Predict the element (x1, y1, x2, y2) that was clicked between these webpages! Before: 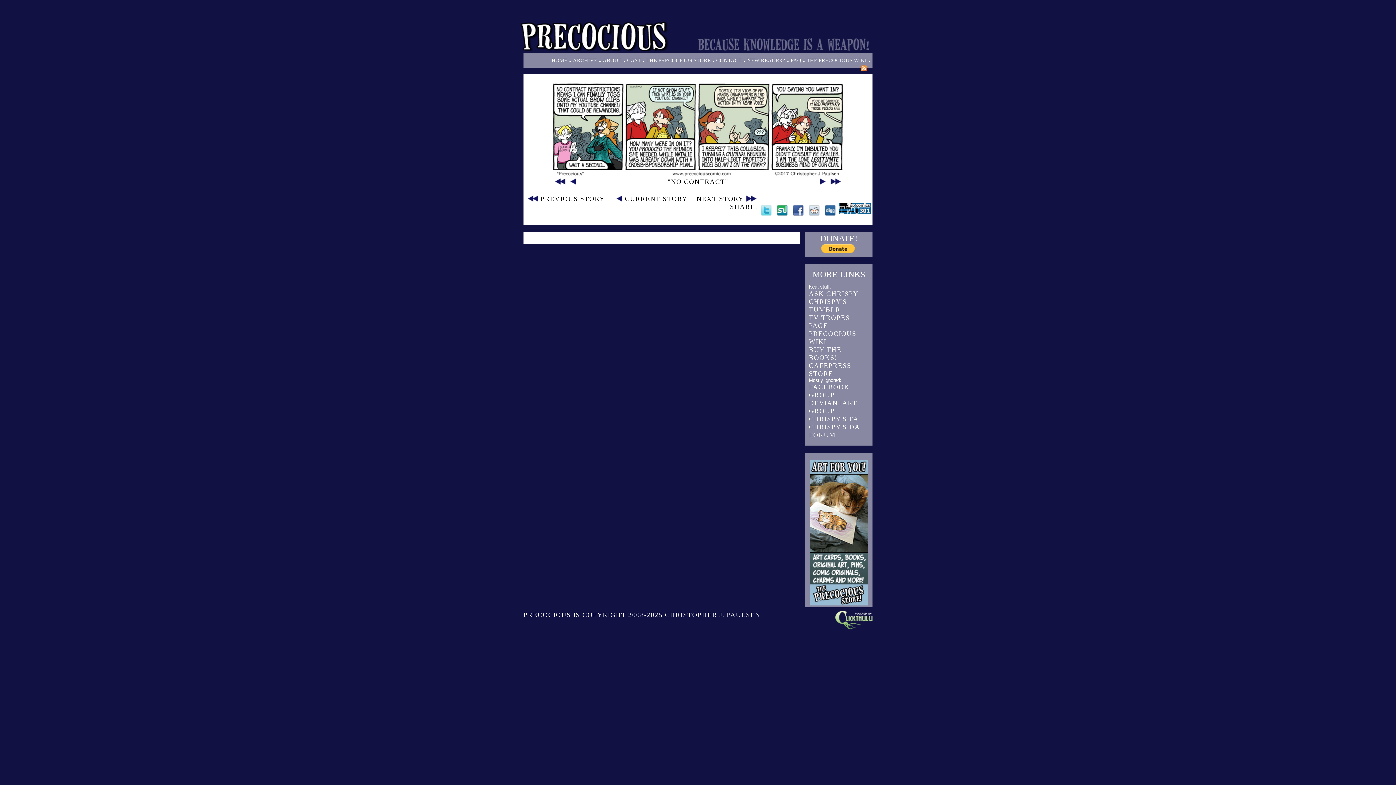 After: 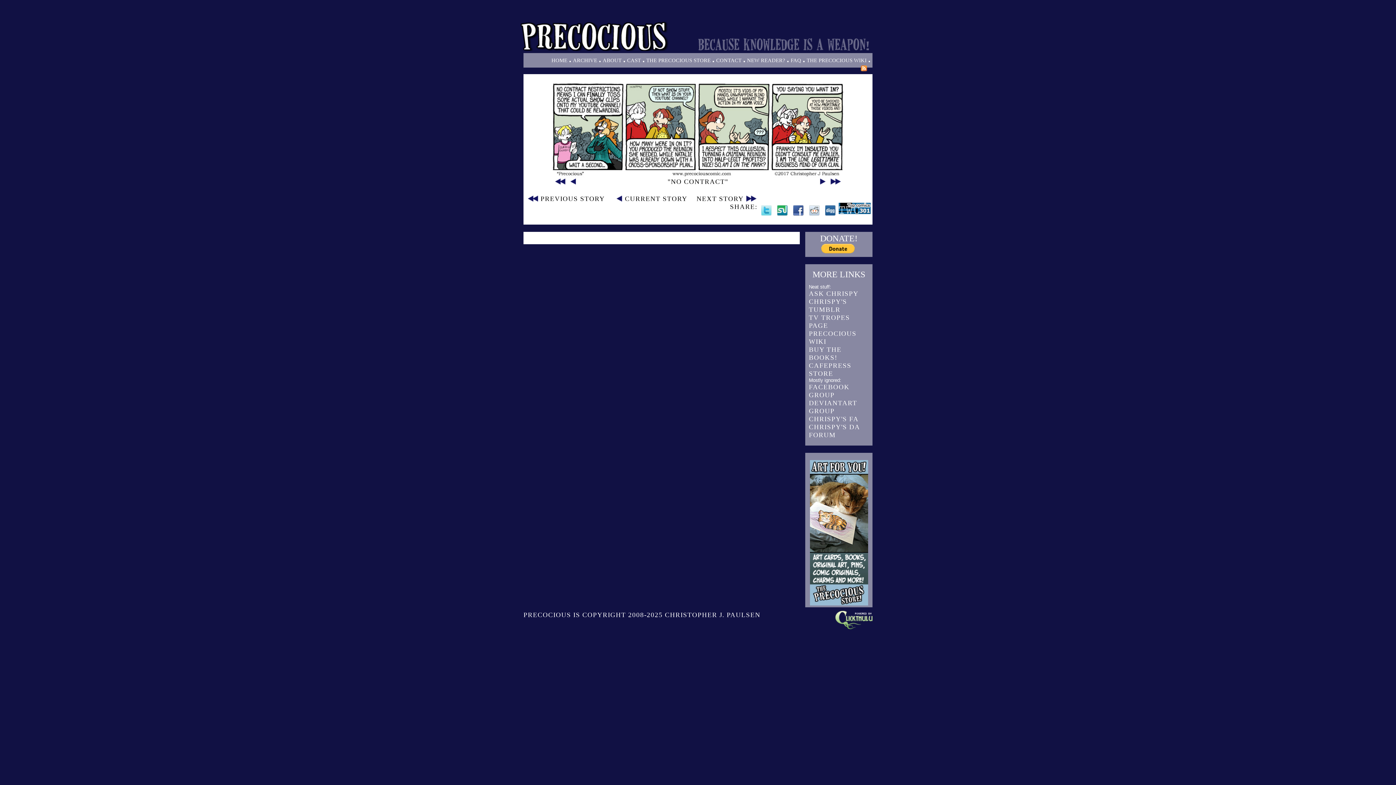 Action: bbox: (809, 423, 870, 431) label: CHRISPY'S DA